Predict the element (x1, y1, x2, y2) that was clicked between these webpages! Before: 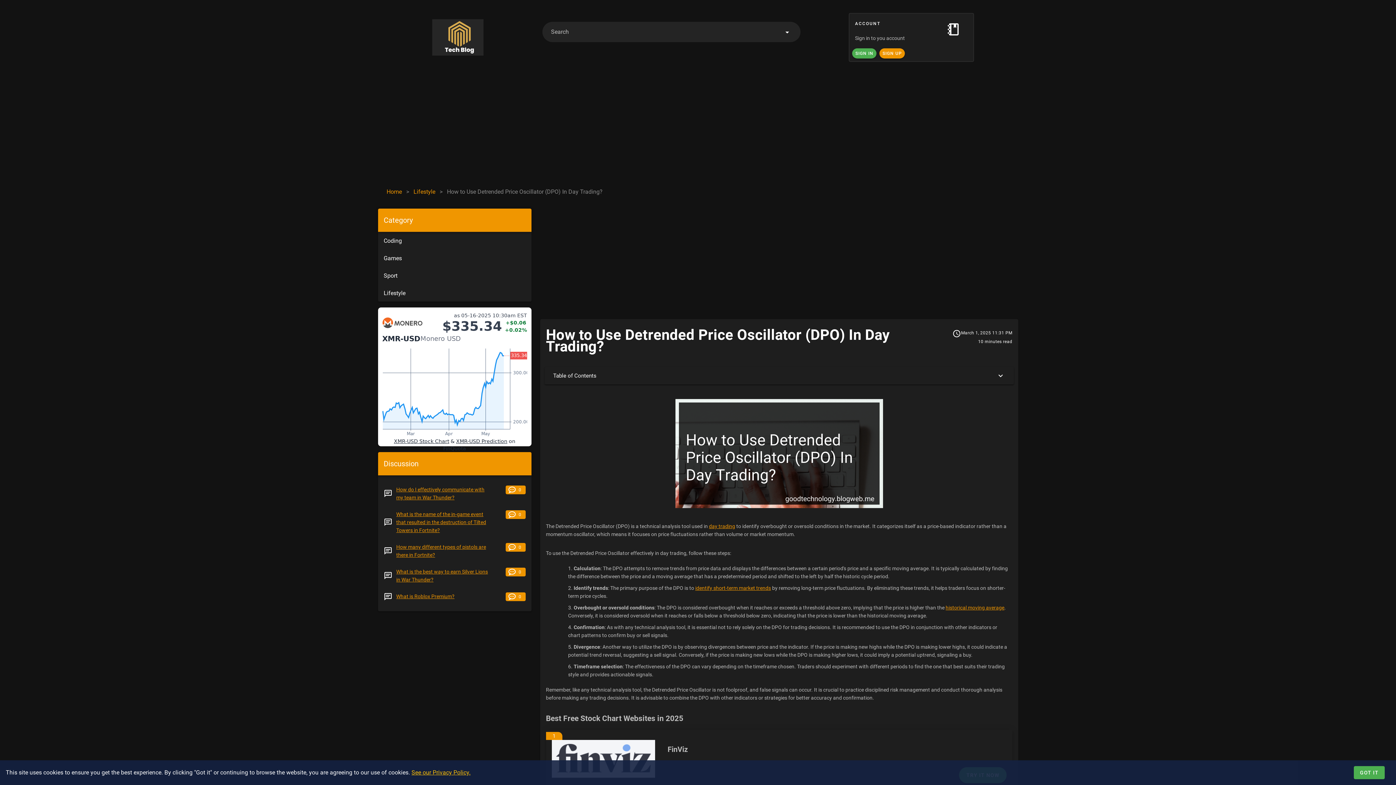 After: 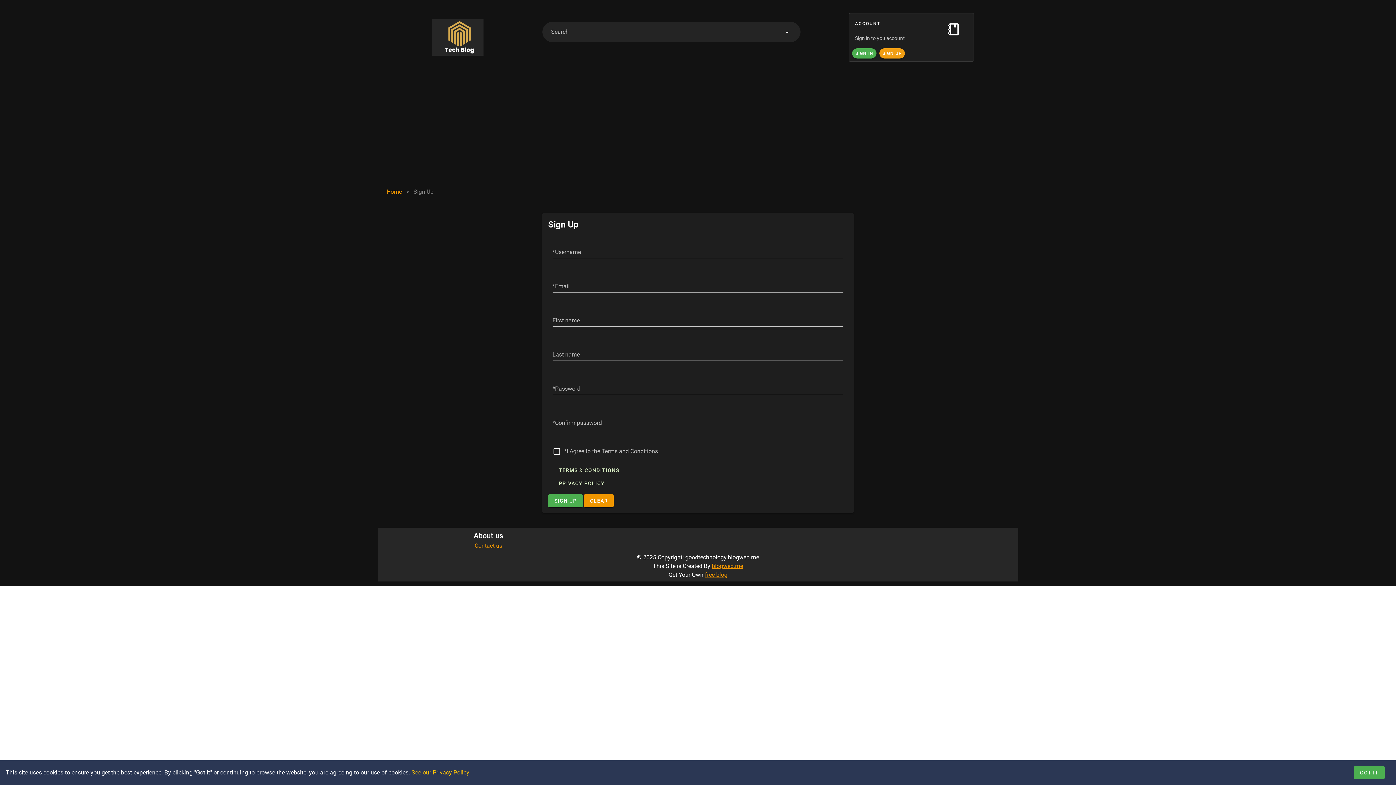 Action: bbox: (879, 48, 905, 58) label: SIGN UP